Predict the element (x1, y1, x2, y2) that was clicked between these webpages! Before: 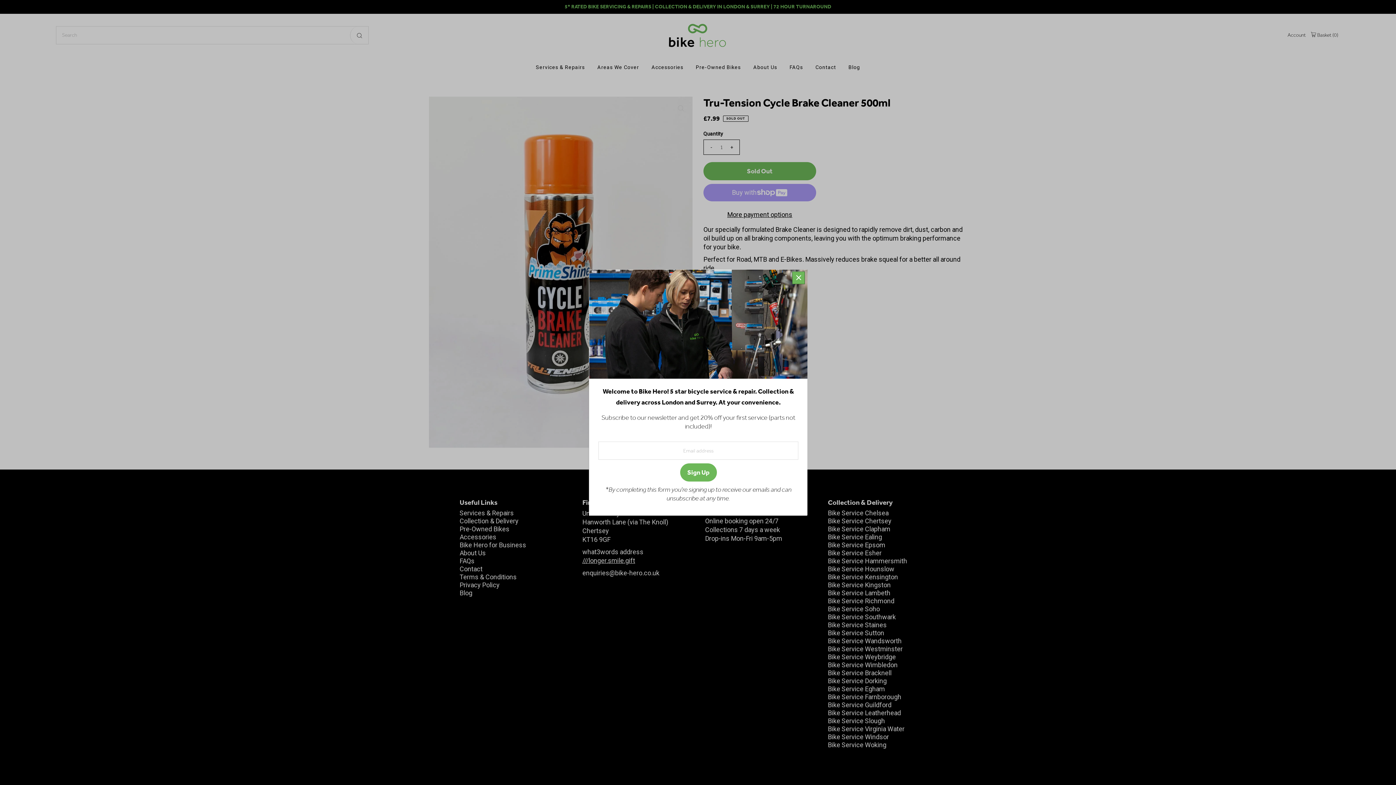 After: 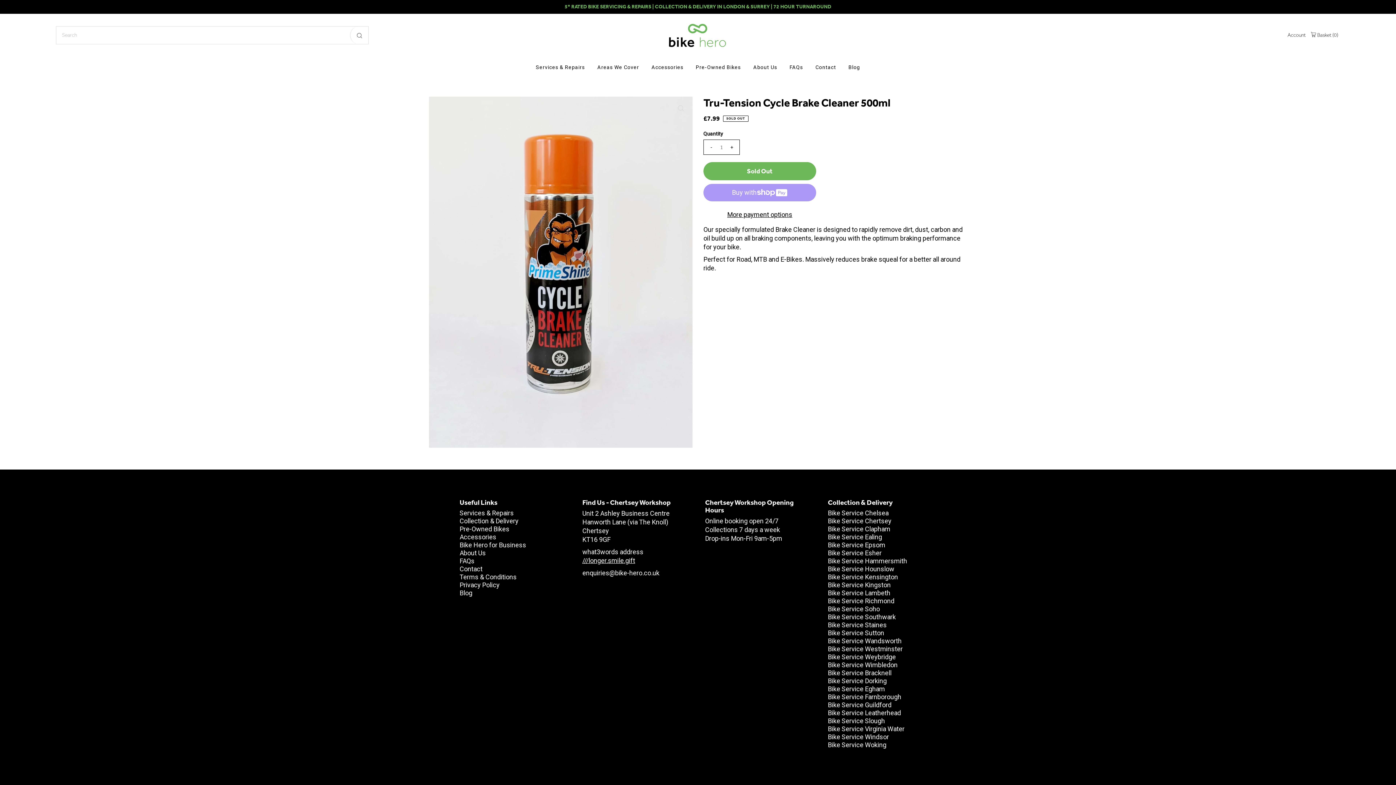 Action: bbox: (792, 271, 805, 284)